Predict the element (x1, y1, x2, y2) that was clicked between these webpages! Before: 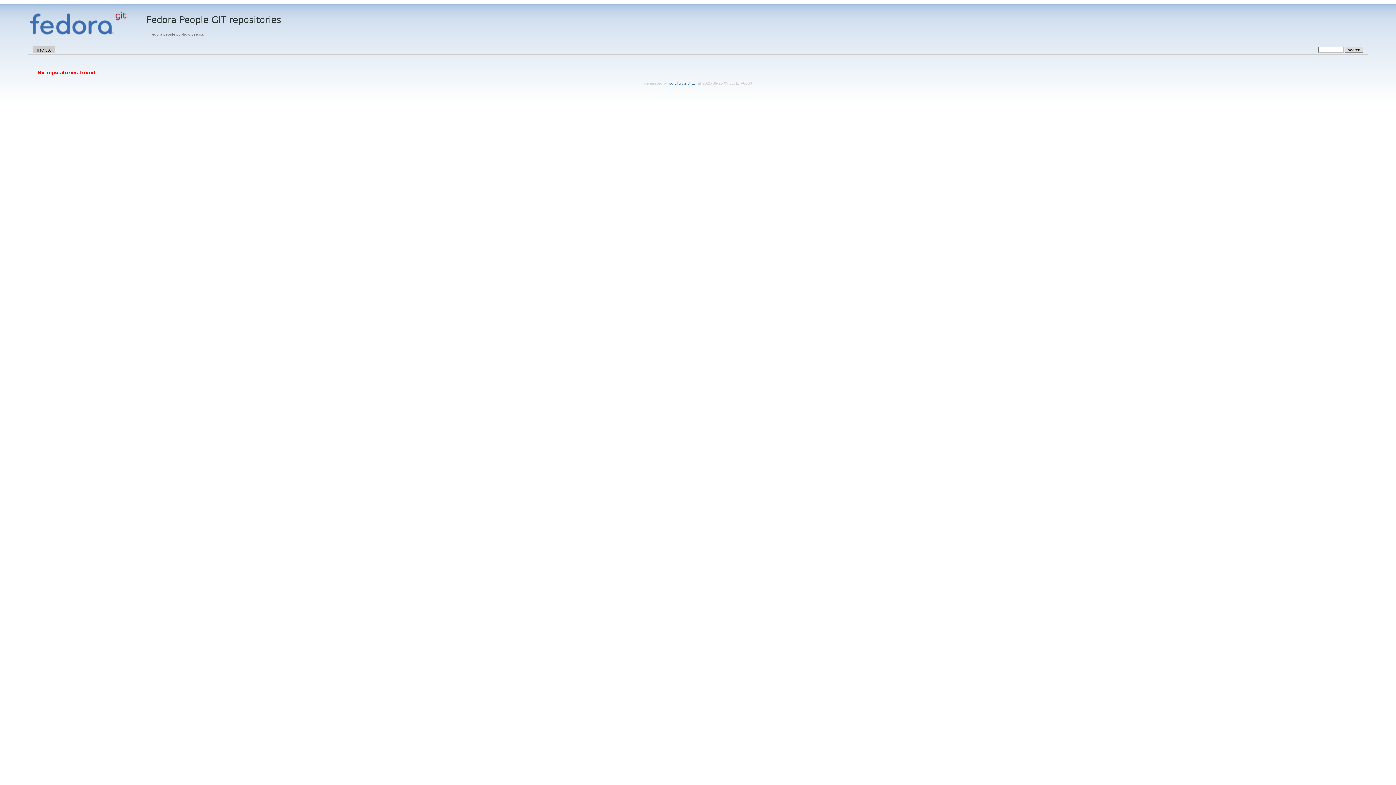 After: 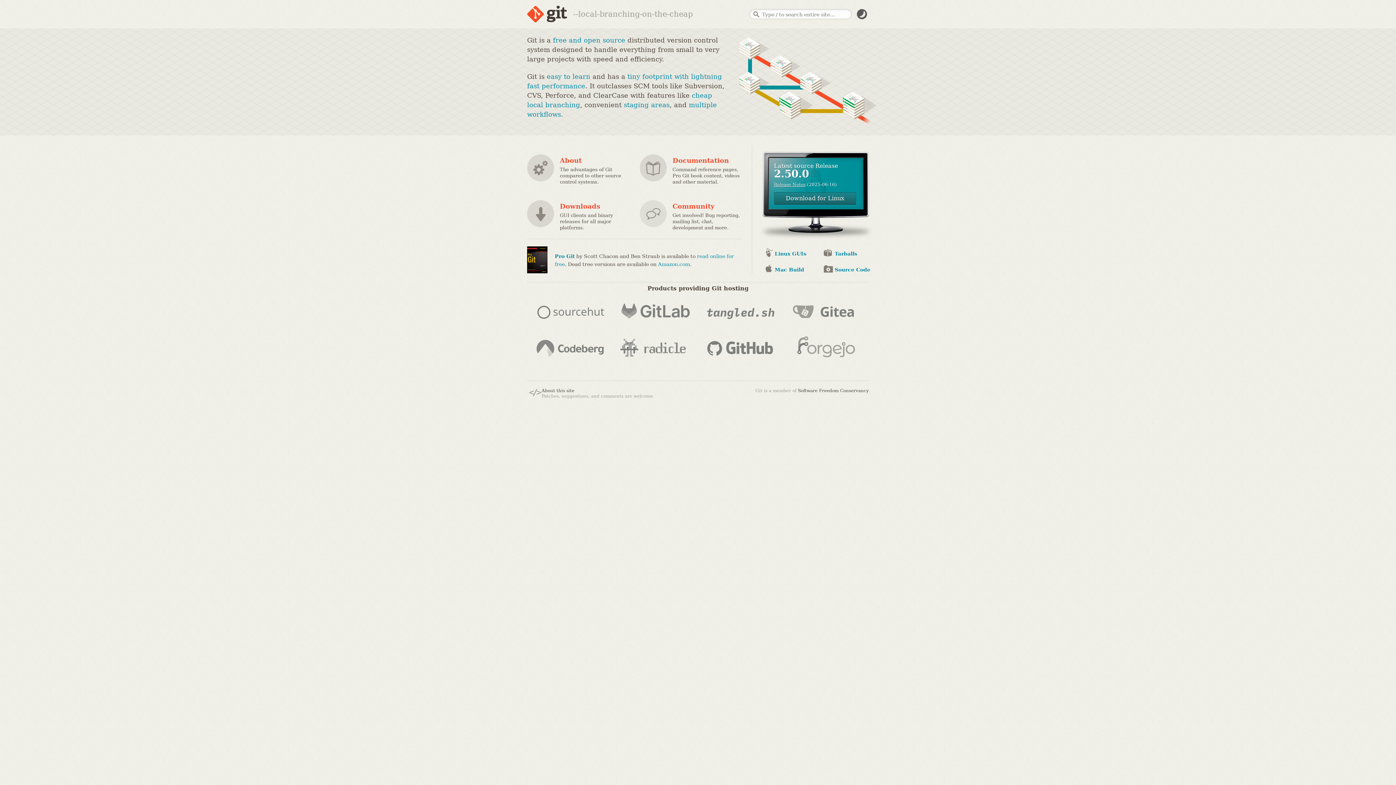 Action: bbox: (678, 81, 695, 85) label: git 2.34.1